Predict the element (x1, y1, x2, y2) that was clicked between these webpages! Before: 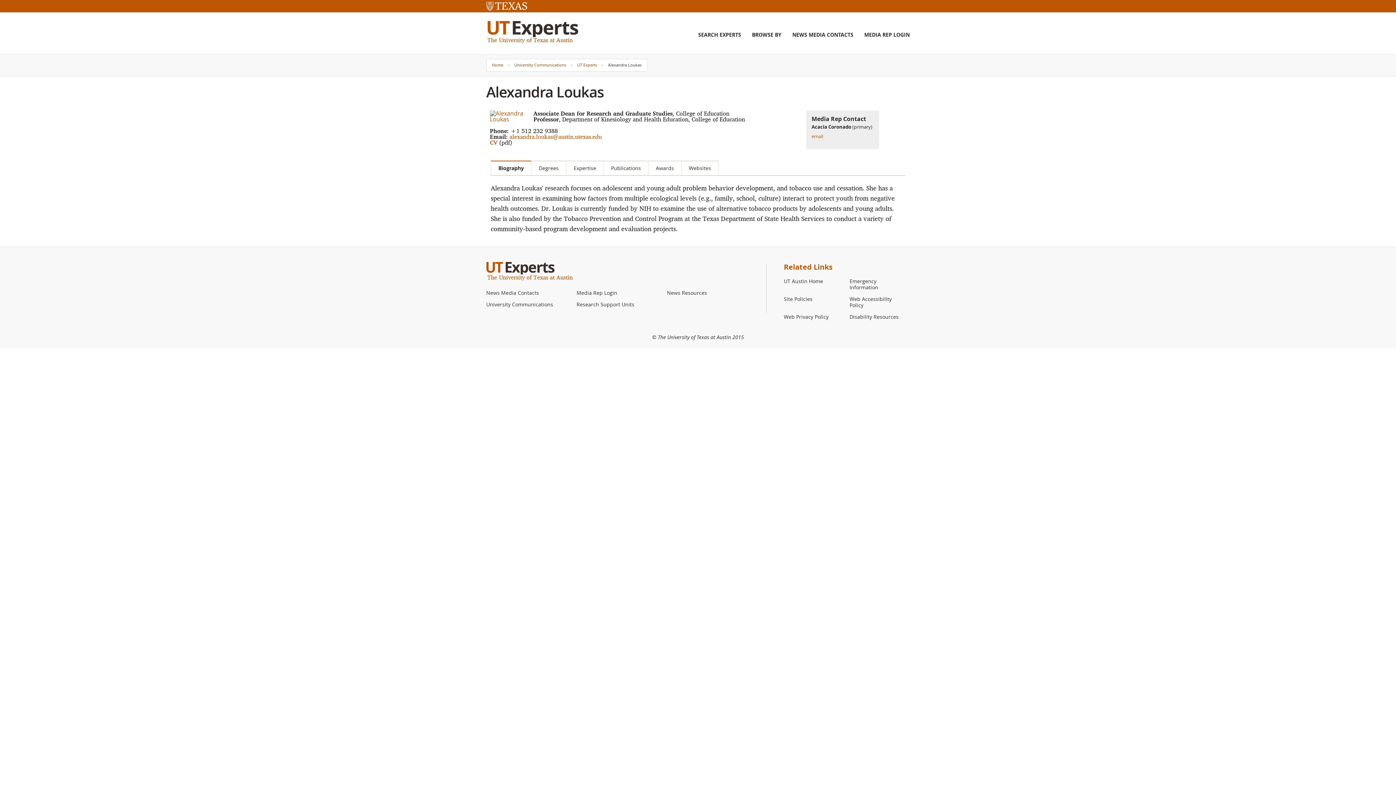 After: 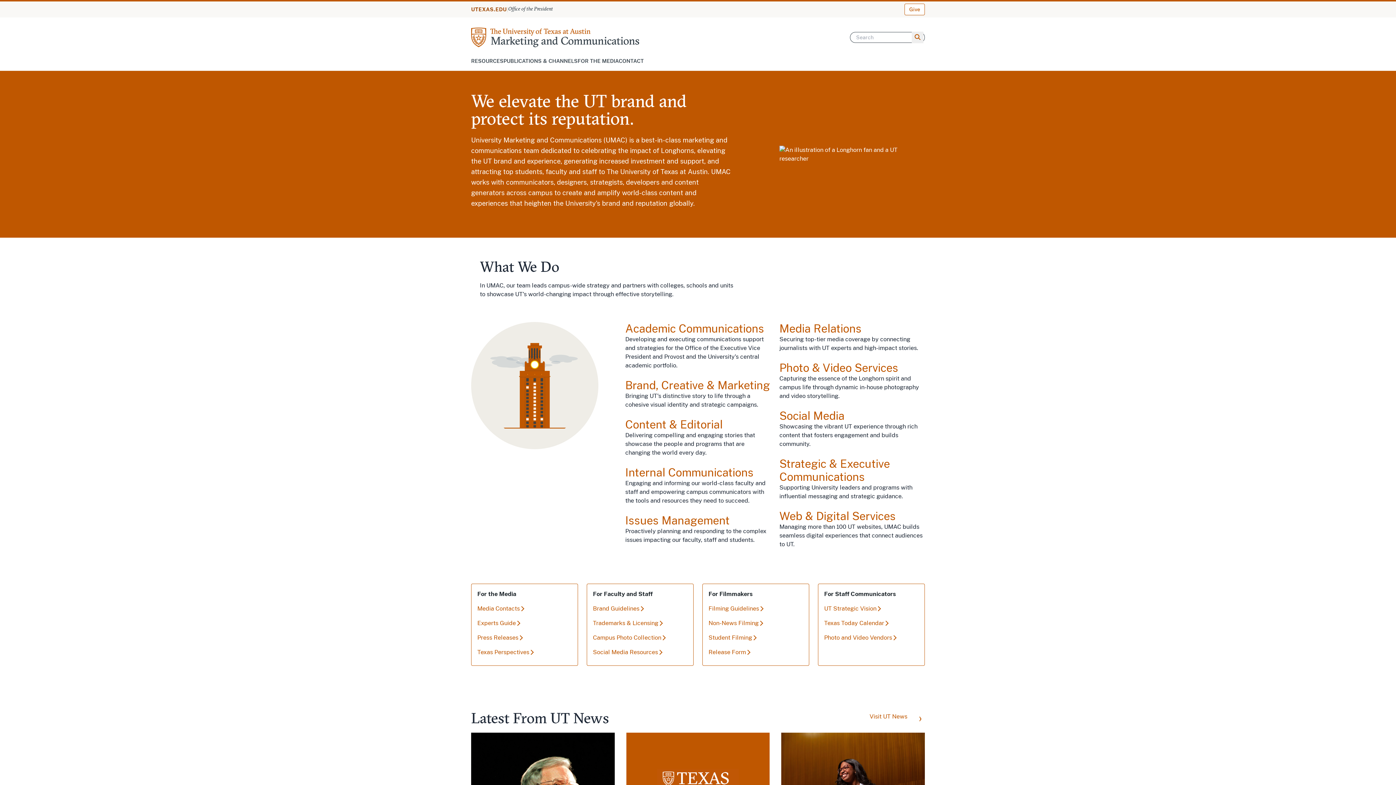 Action: label: University Communications bbox: (514, 62, 566, 67)